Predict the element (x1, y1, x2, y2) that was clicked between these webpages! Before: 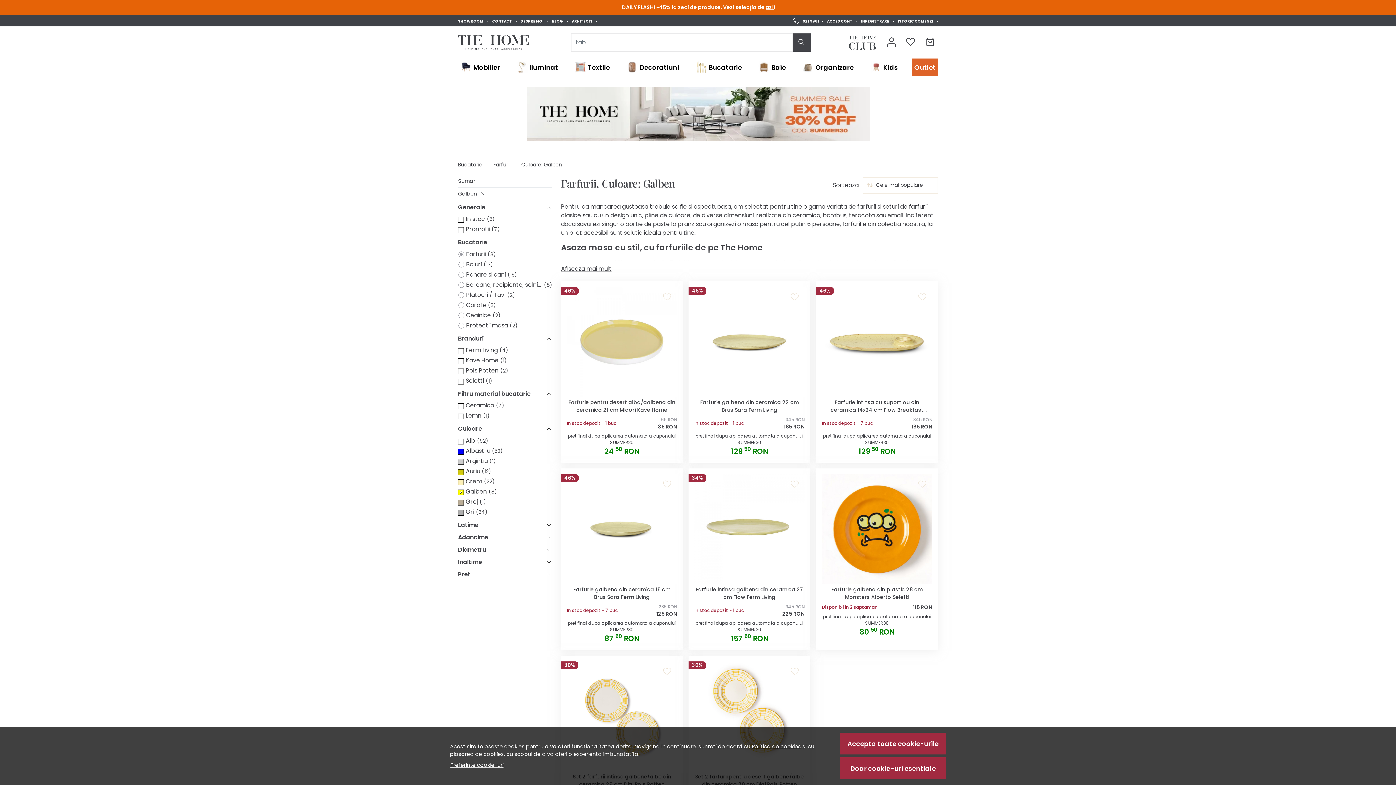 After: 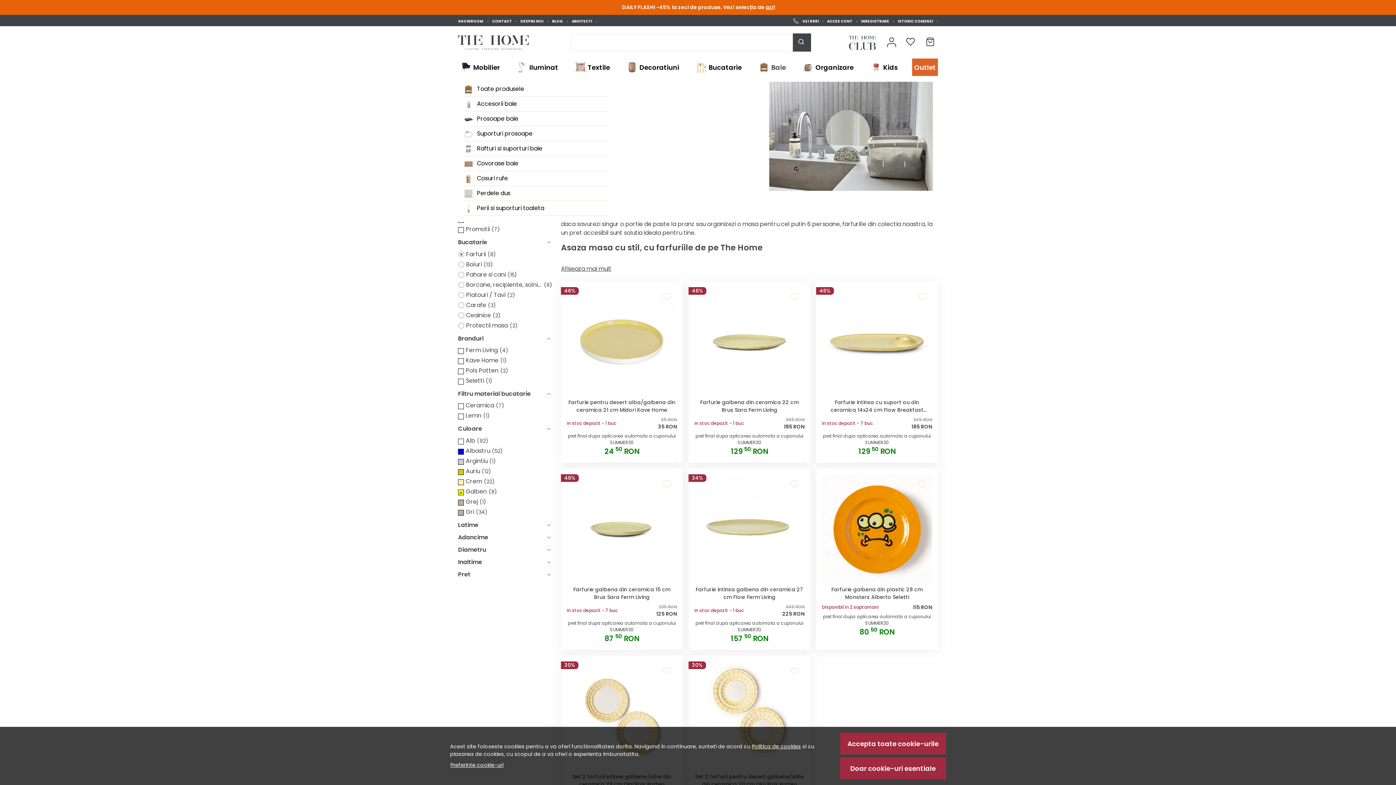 Action: label: Baie bbox: (756, 58, 788, 76)